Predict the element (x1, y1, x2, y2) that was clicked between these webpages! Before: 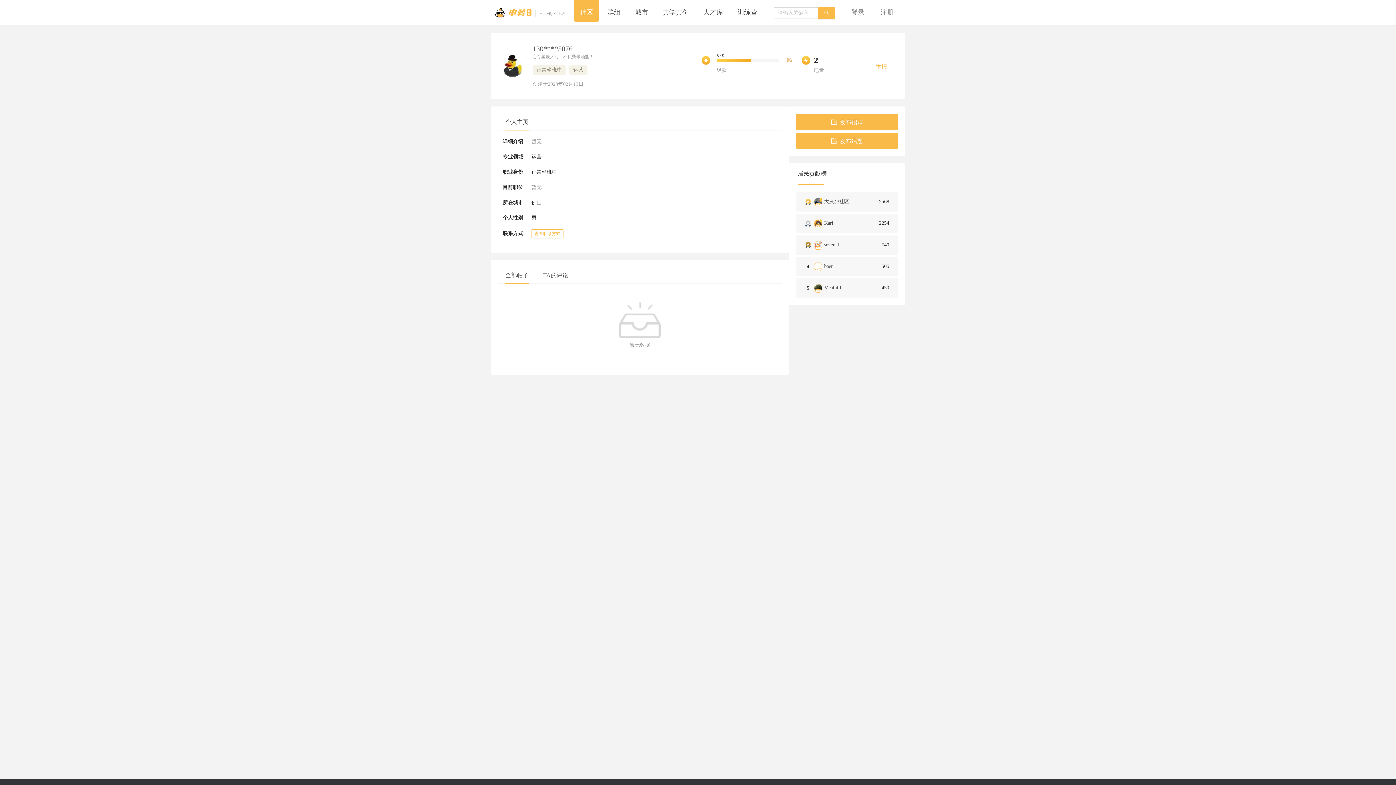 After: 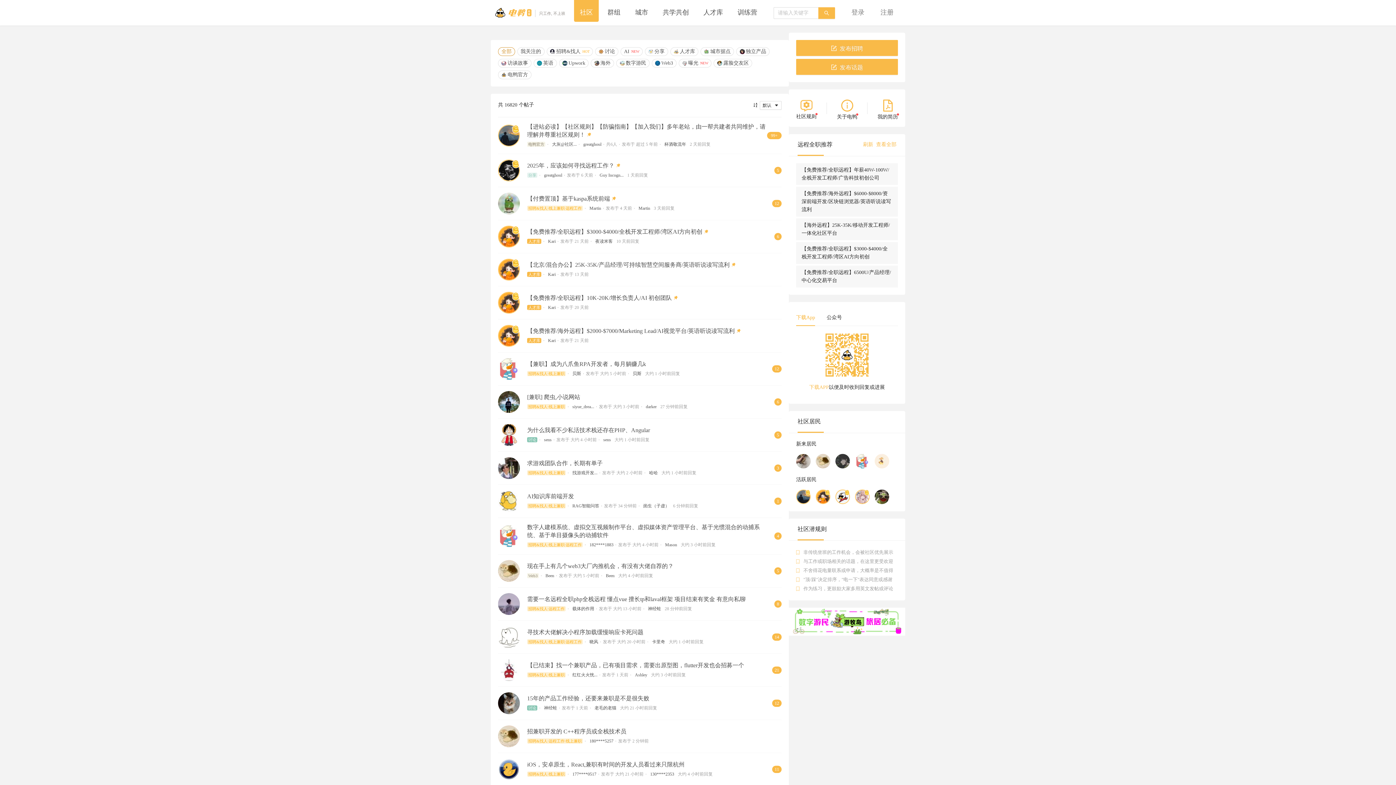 Action: label: 社区 bbox: (580, 8, 593, 16)